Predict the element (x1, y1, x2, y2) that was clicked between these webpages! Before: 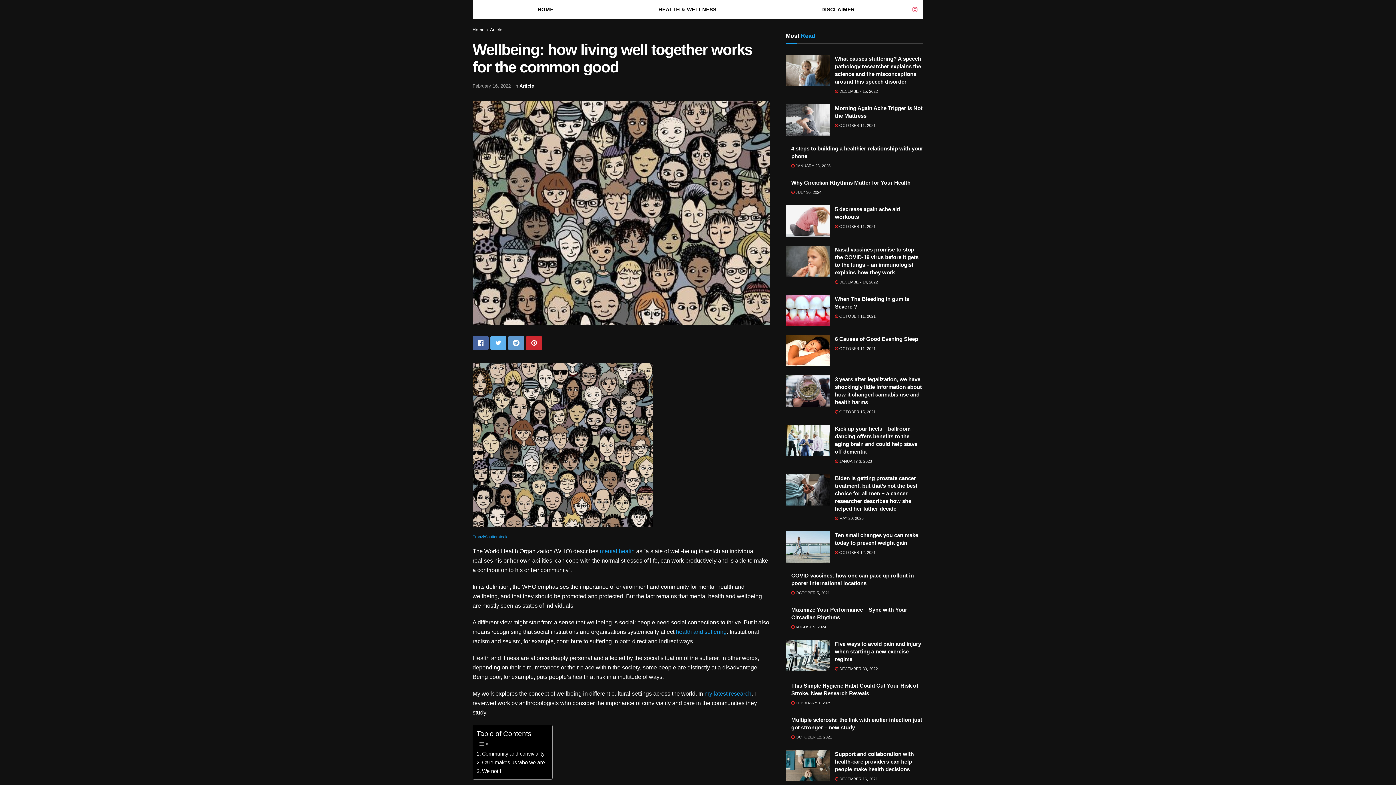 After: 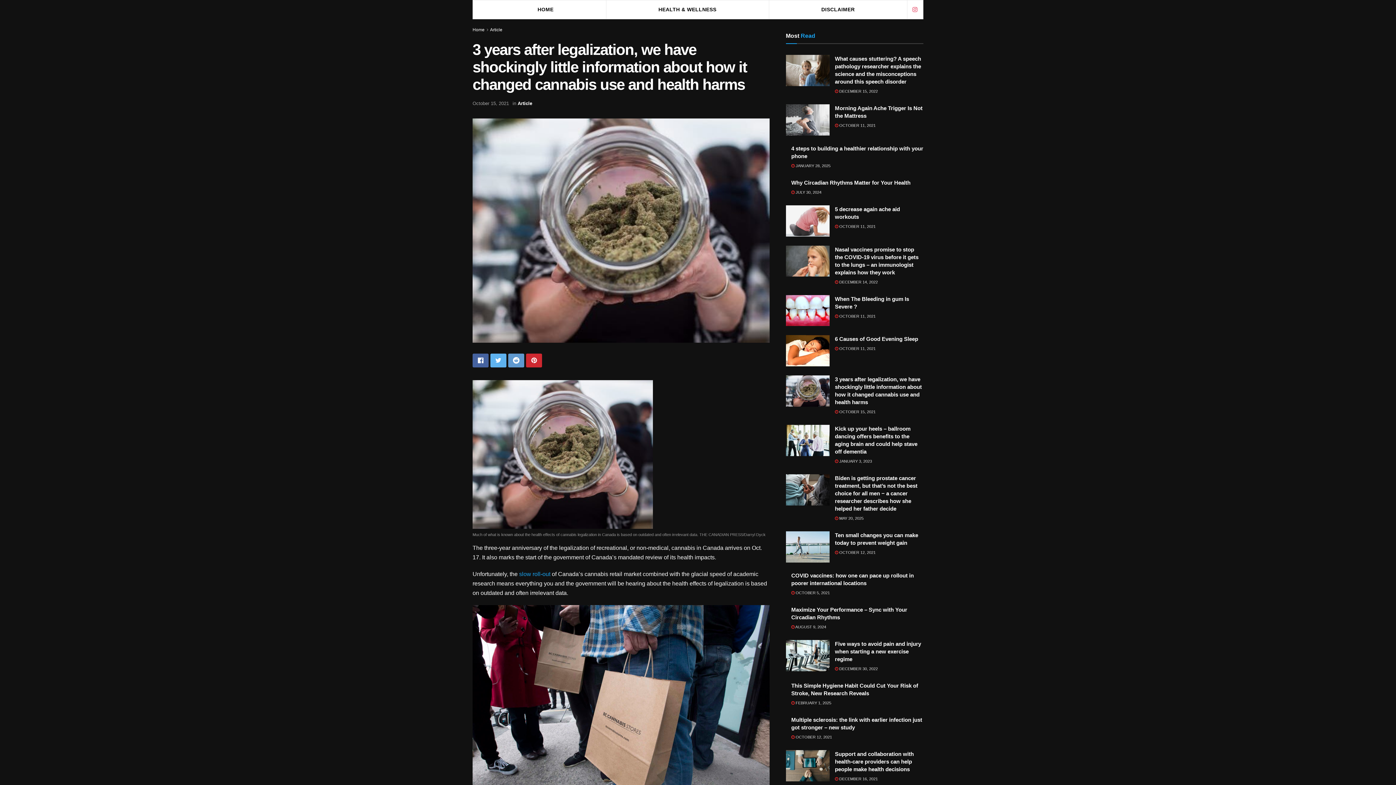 Action: bbox: (835, 409, 875, 414) label:  OCTOBER 15, 2021